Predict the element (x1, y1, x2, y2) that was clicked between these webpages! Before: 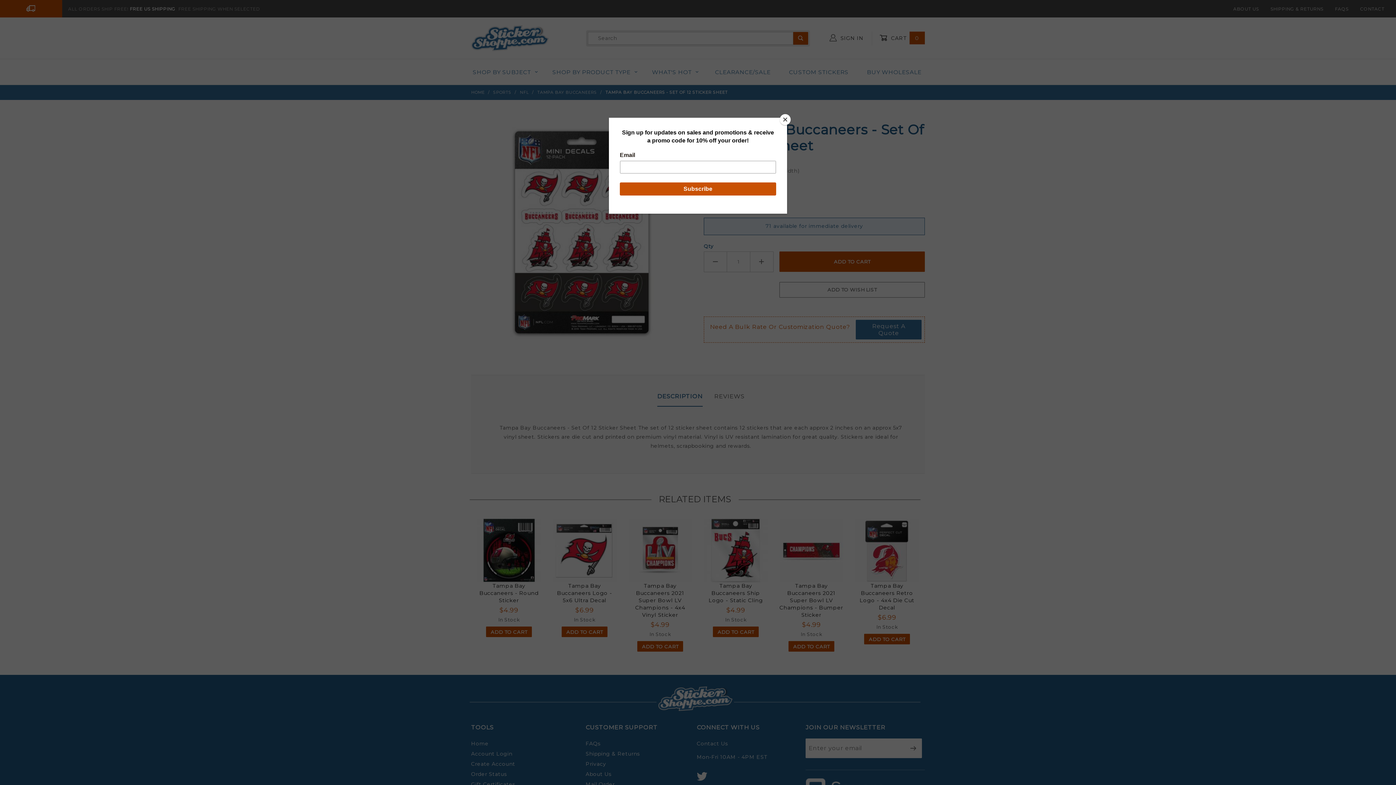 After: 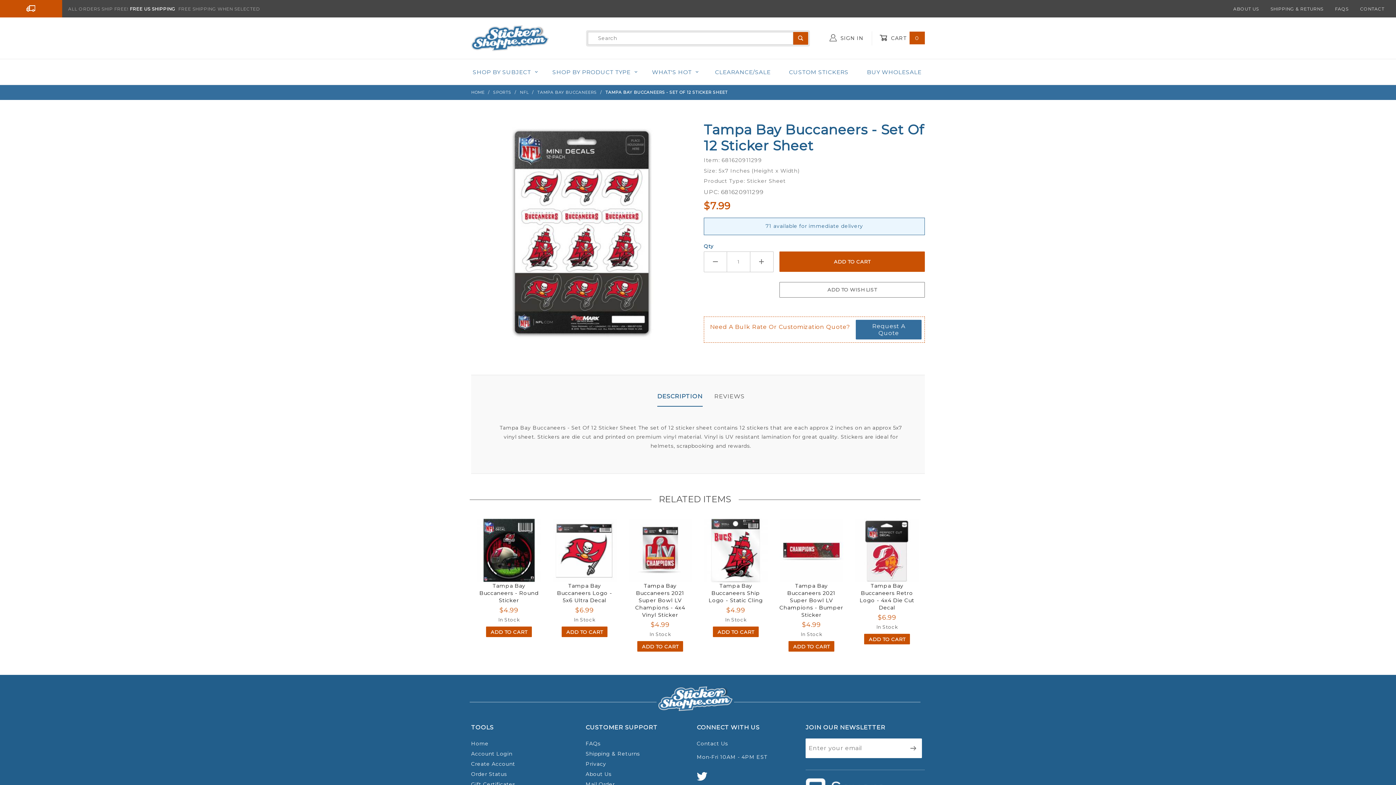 Action: label: Close bbox: (780, 114, 790, 125)